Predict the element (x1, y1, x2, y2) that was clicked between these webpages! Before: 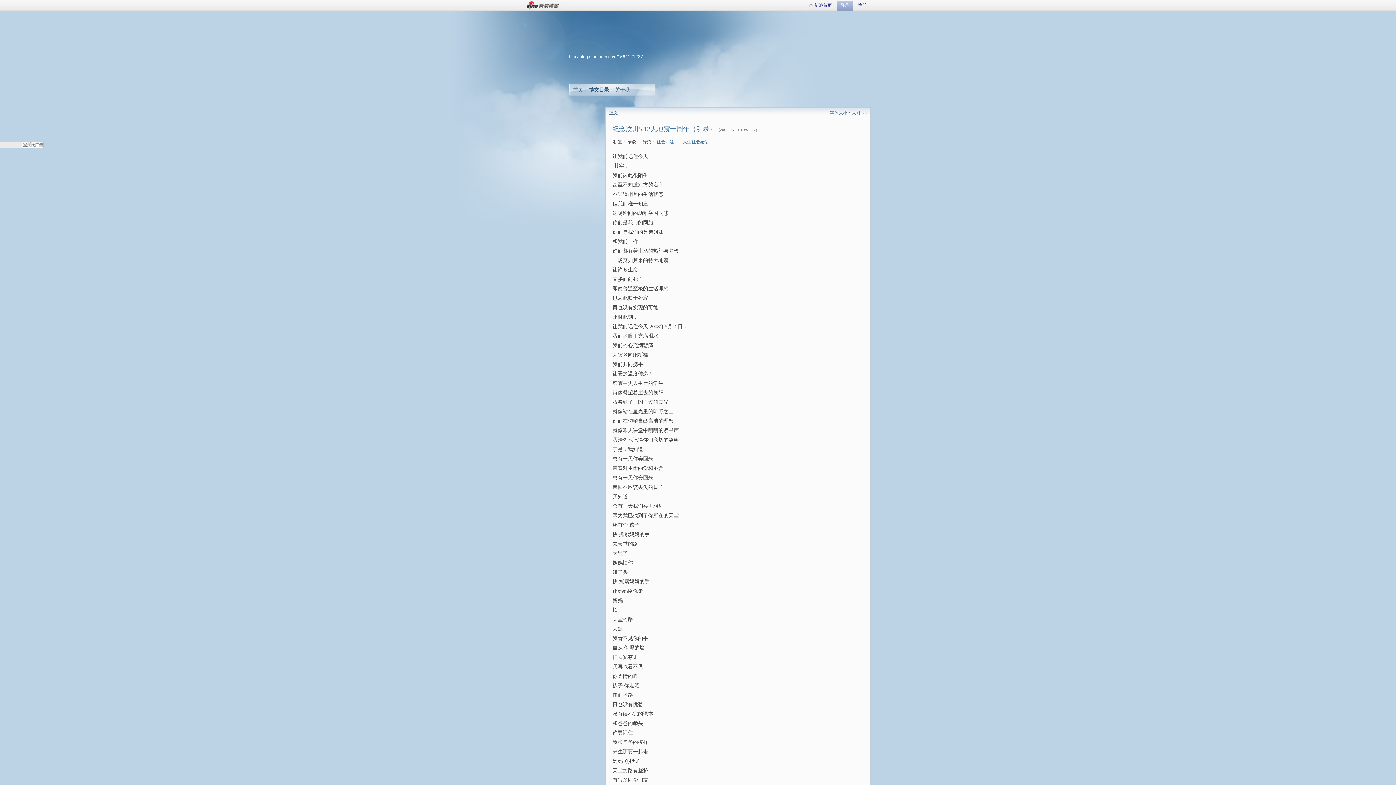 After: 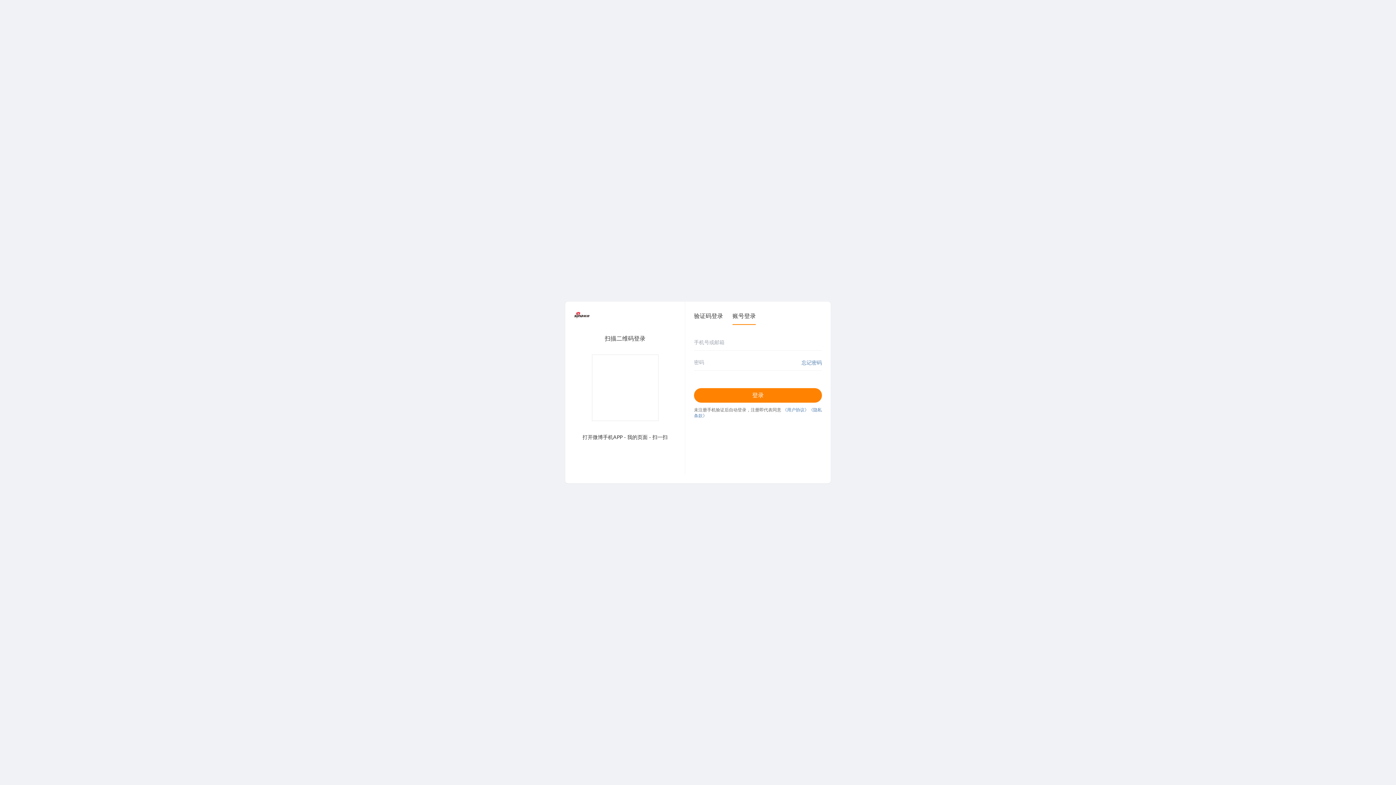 Action: label: 注册 bbox: (854, 0, 870, 10)